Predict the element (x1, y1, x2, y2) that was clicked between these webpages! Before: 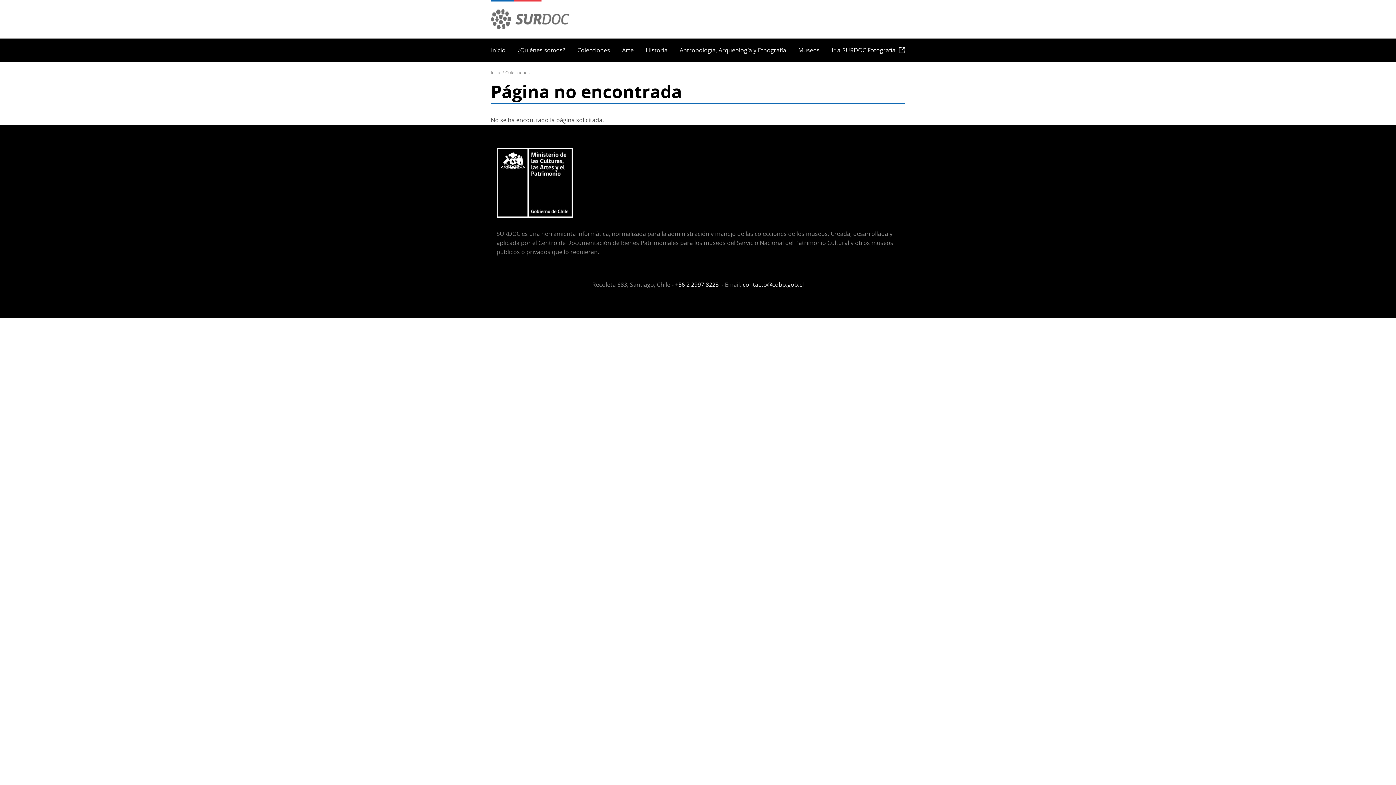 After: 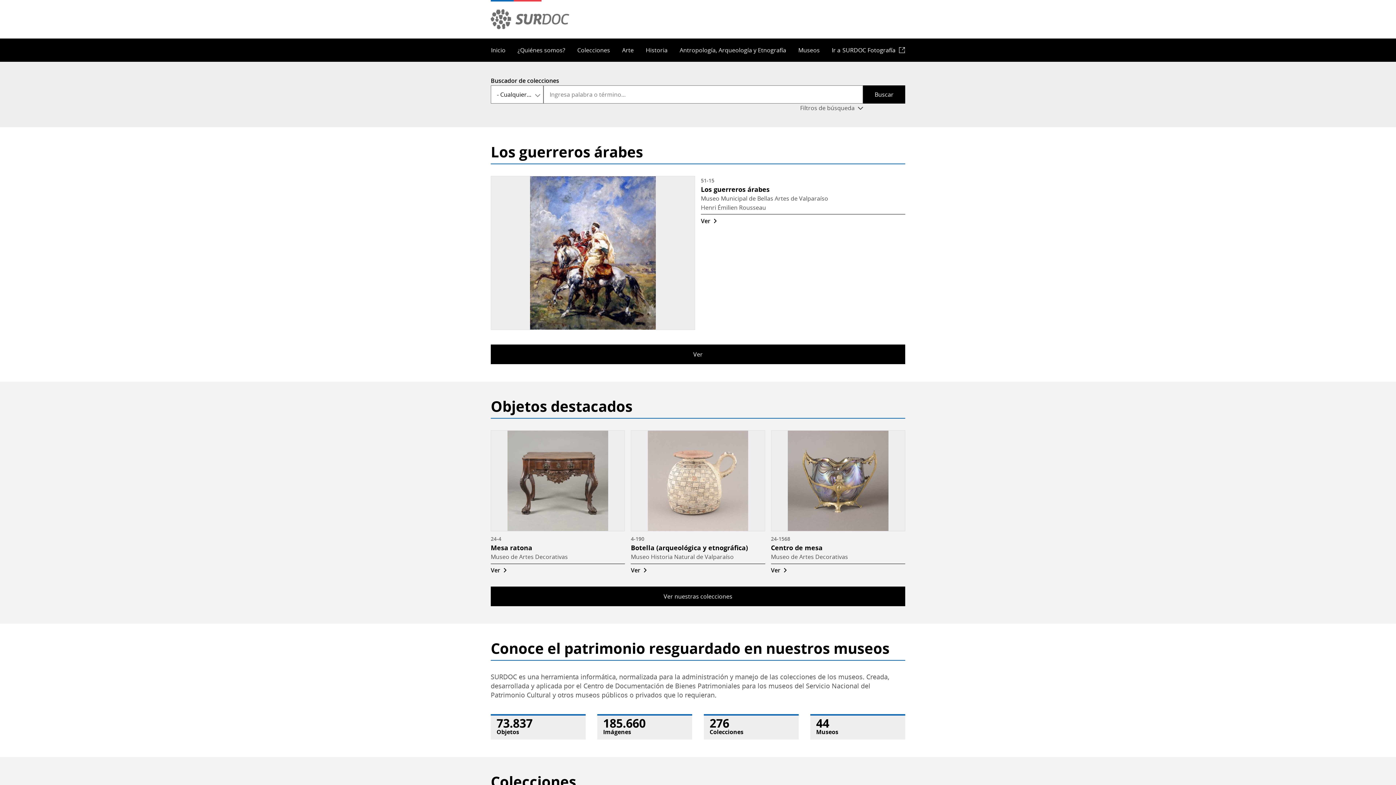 Action: label: Inicio bbox: (485, 38, 511, 61)